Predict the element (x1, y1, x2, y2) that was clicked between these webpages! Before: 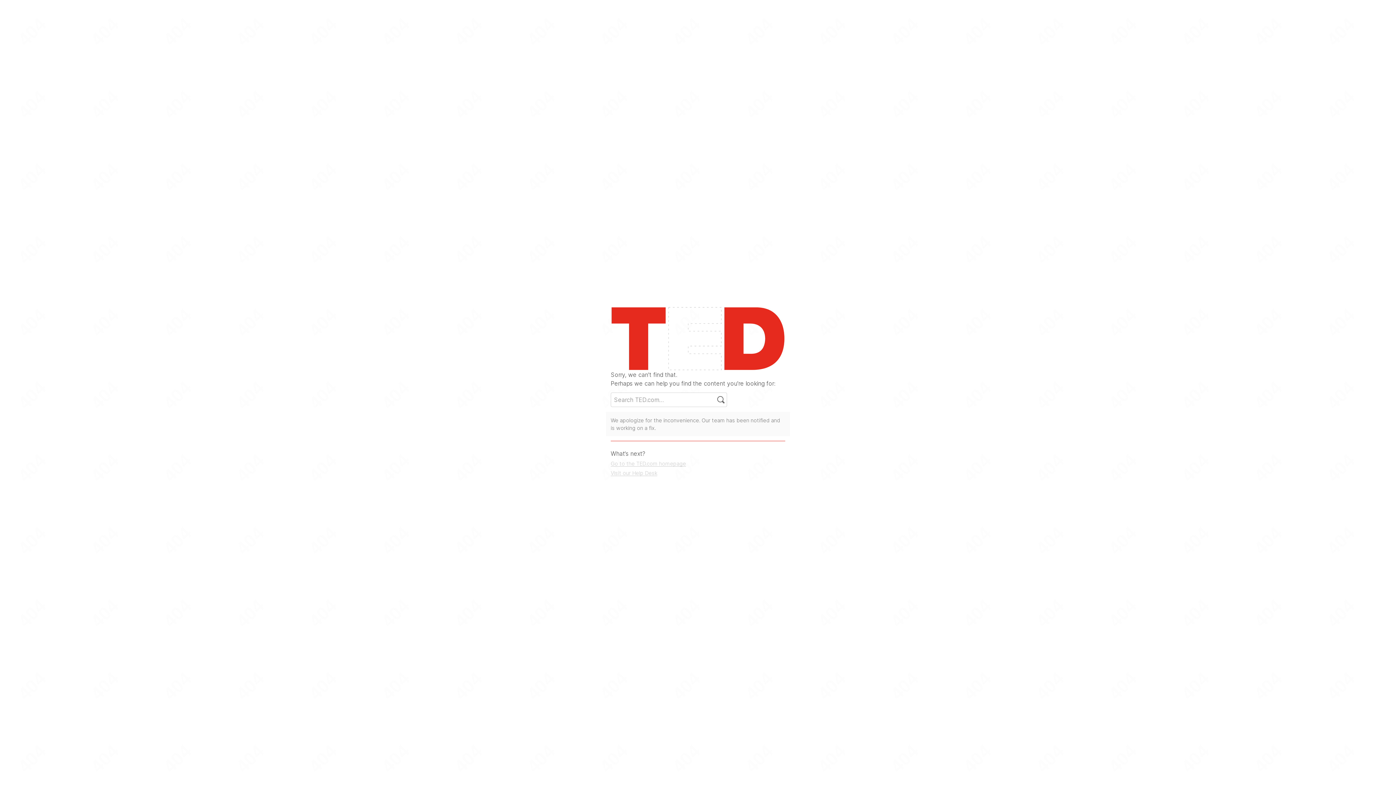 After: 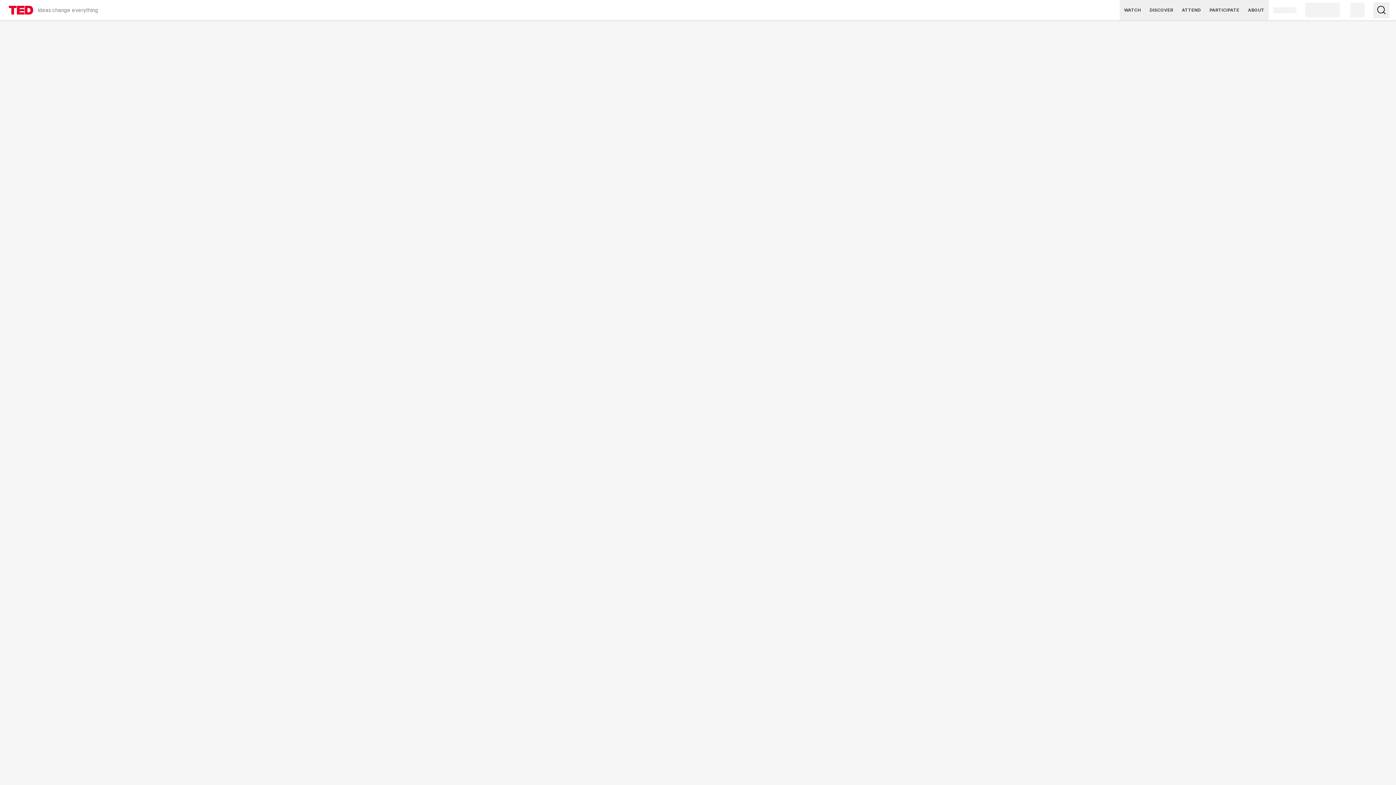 Action: bbox: (610, 460, 686, 467) label: Go to the TED.com homepage